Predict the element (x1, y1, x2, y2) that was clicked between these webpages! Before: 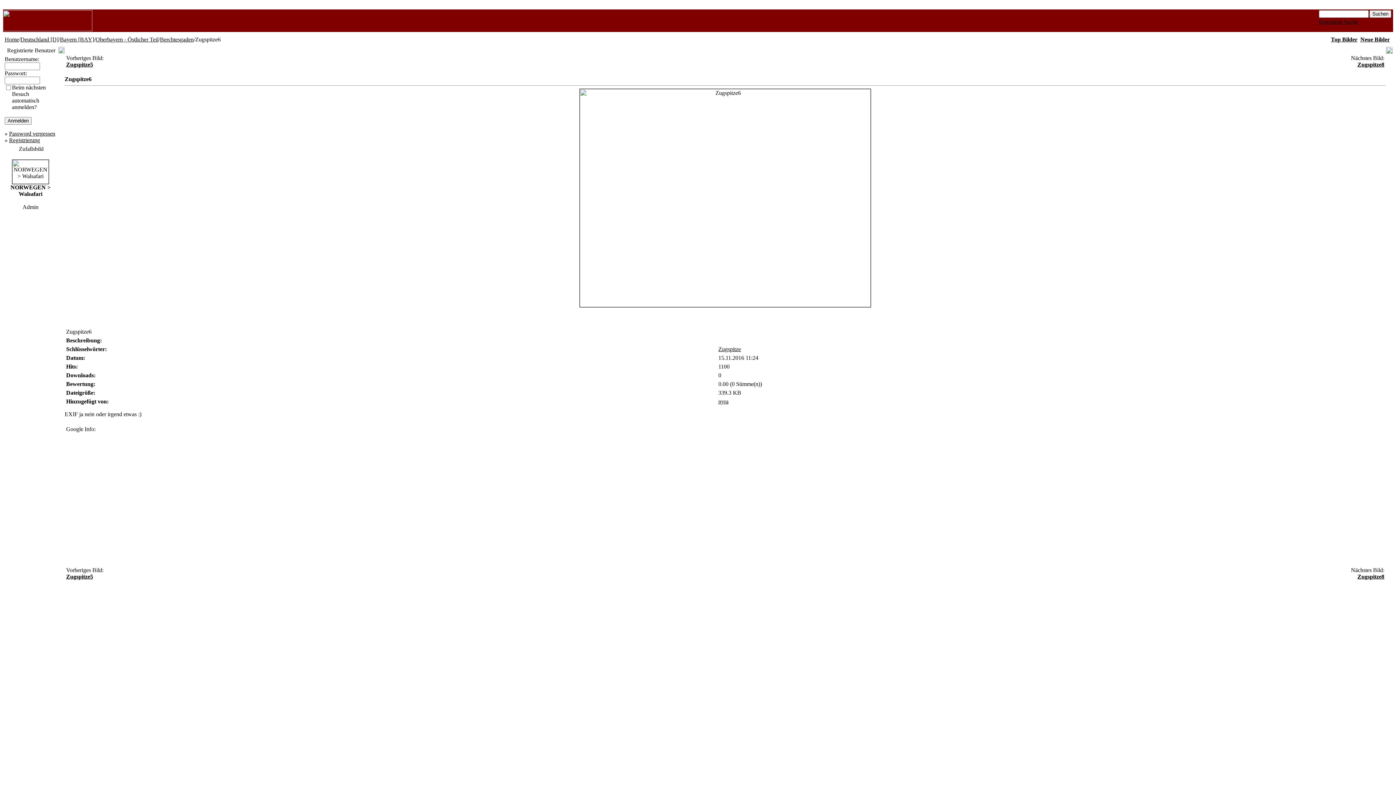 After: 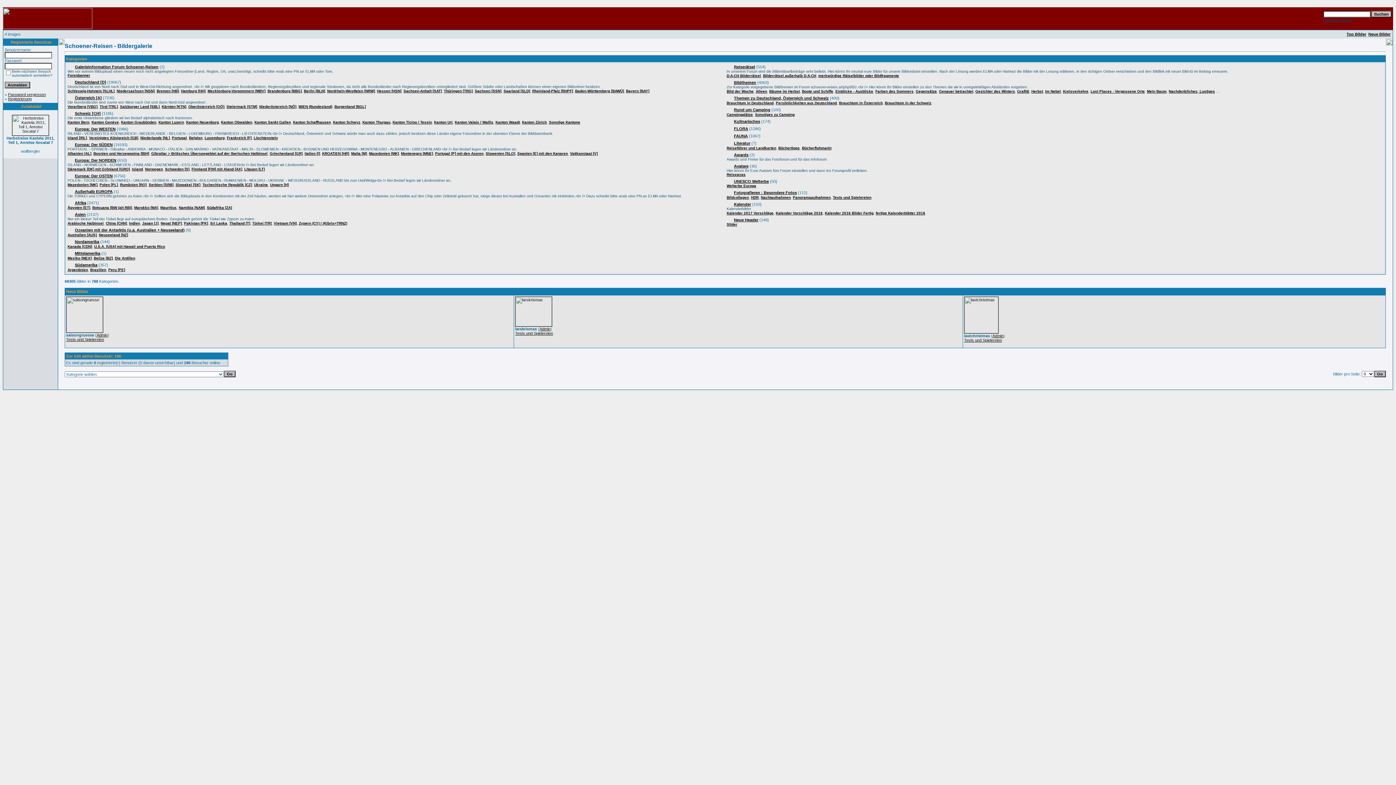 Action: bbox: (4, 36, 18, 42) label: Home